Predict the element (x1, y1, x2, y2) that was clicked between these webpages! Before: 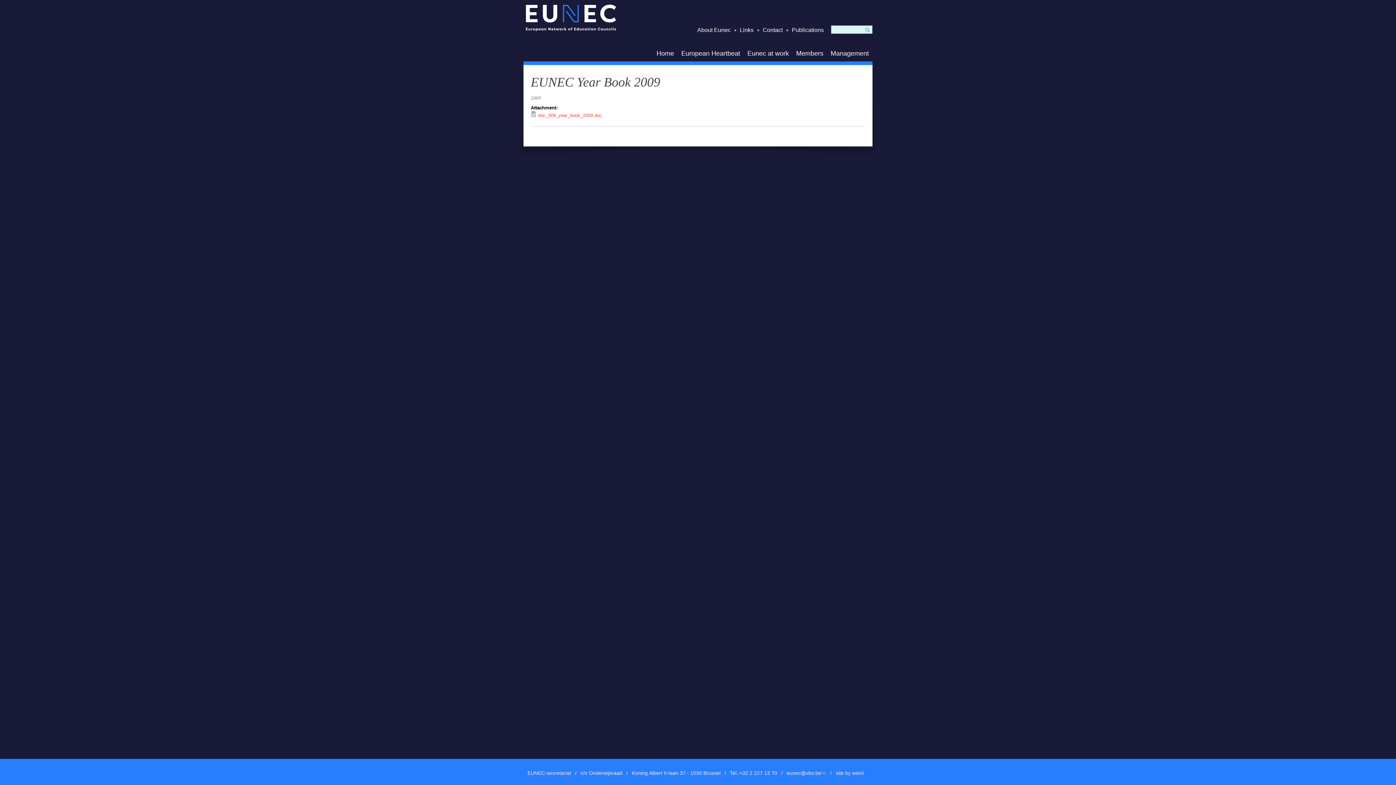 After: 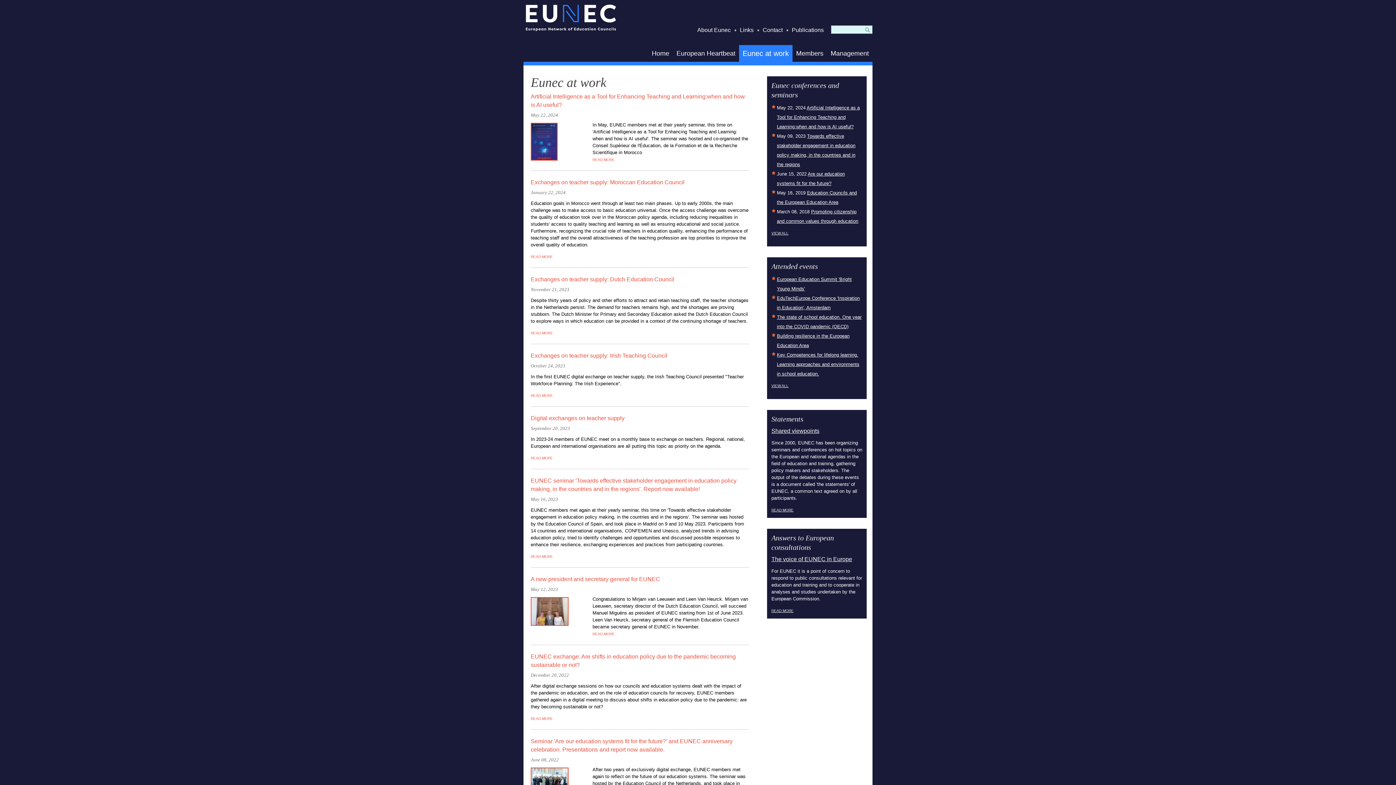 Action: bbox: (744, 45, 792, 61) label: Eunec at work